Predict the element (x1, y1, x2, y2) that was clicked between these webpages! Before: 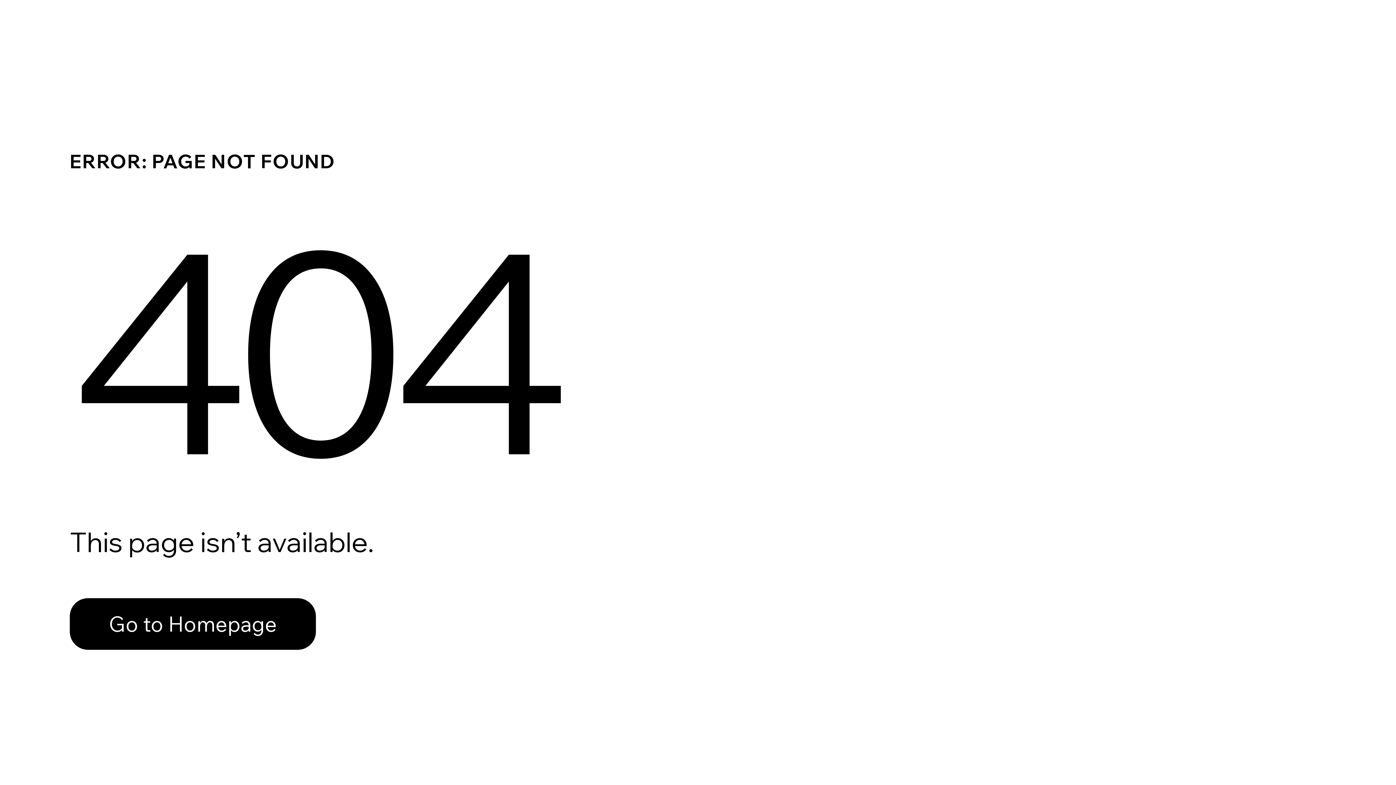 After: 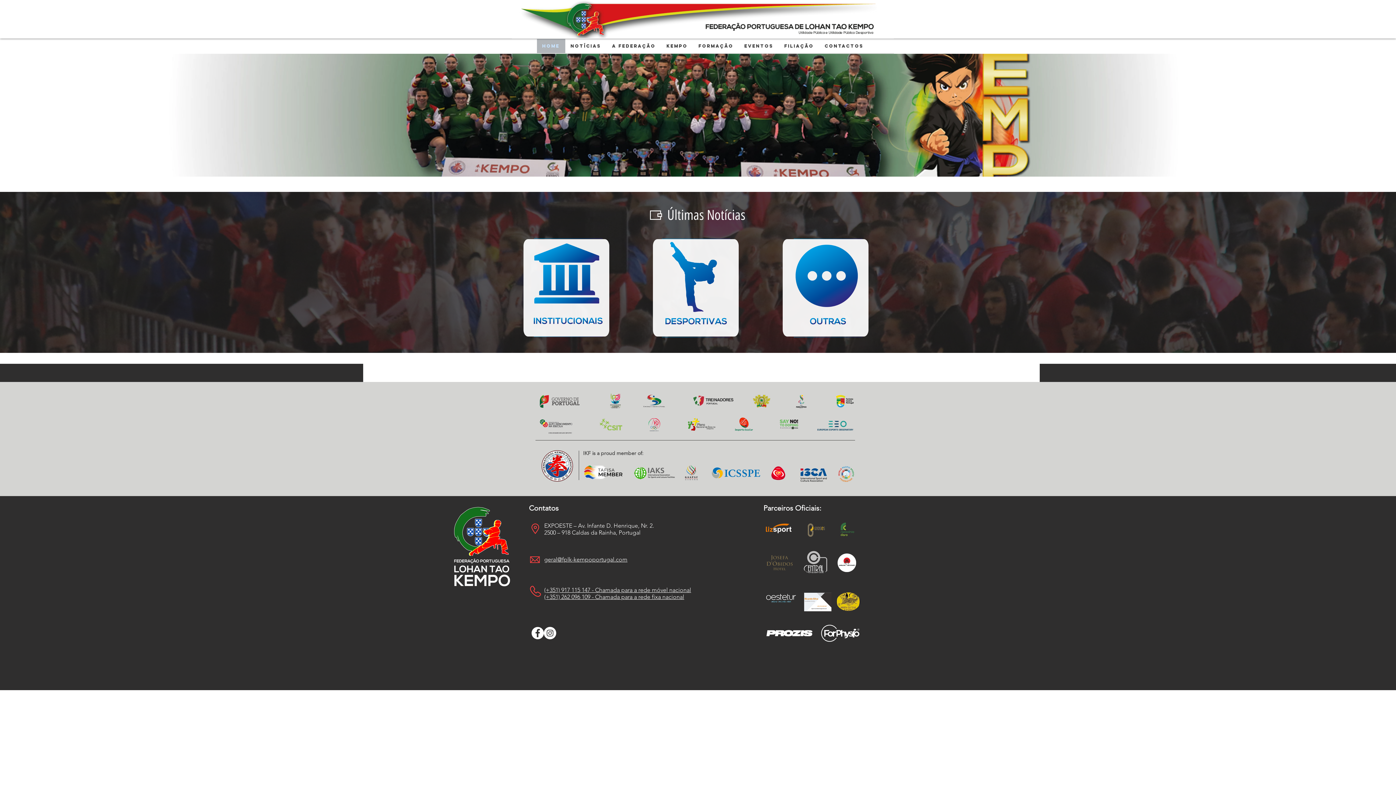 Action: bbox: (69, 582, 768, 659) label: Go to Homepage